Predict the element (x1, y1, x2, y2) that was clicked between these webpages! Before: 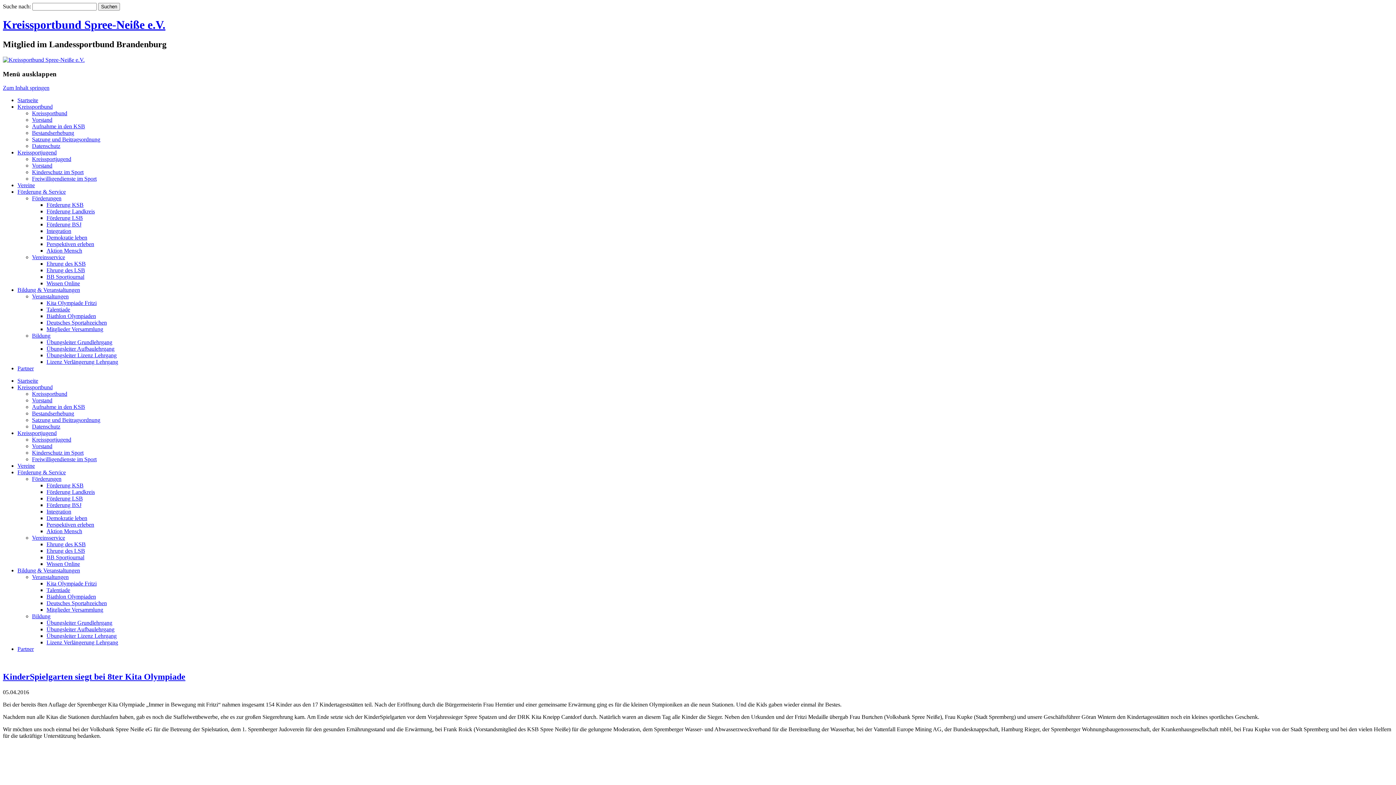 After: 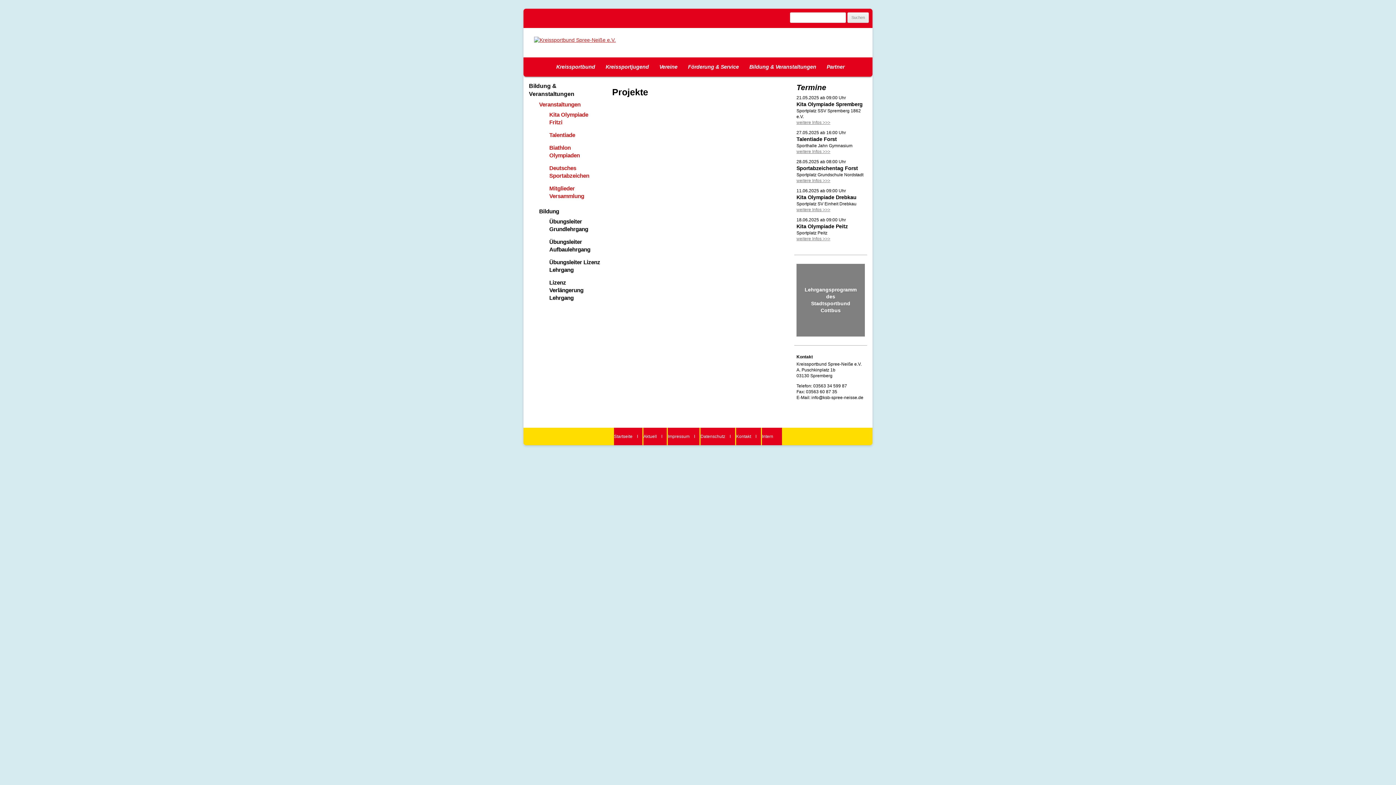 Action: bbox: (32, 574, 68, 580) label: Veranstaltungen